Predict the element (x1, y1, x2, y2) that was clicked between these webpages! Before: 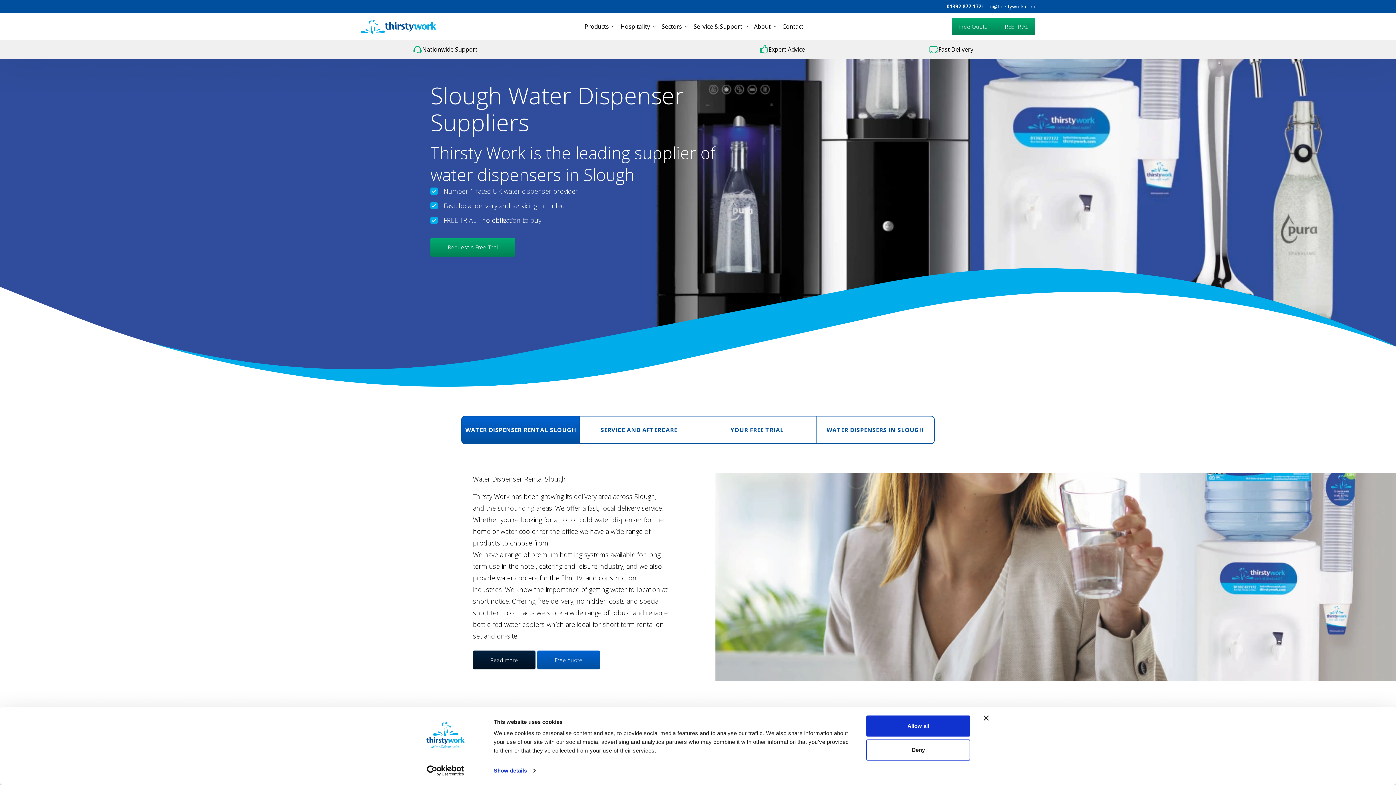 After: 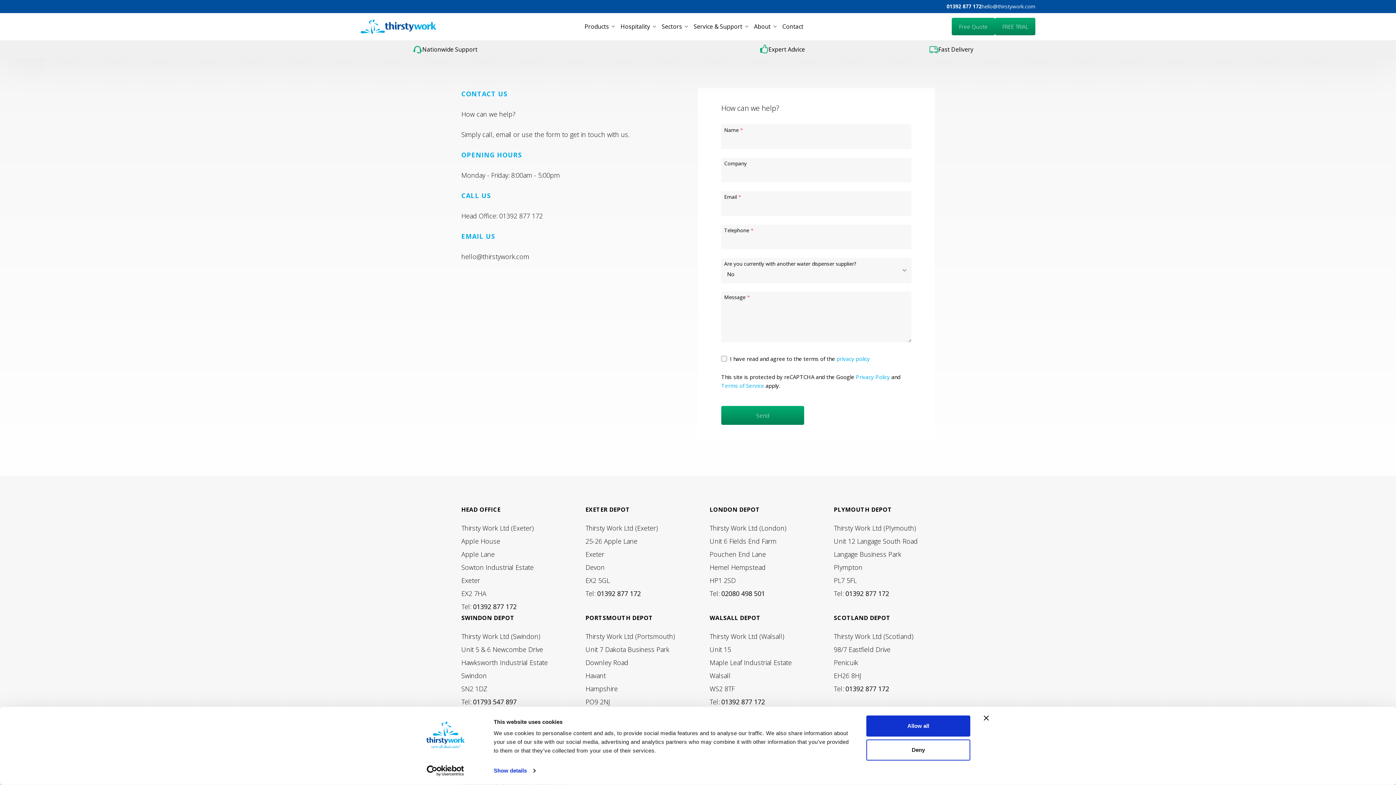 Action: label: Contact bbox: (779, 13, 806, 40)